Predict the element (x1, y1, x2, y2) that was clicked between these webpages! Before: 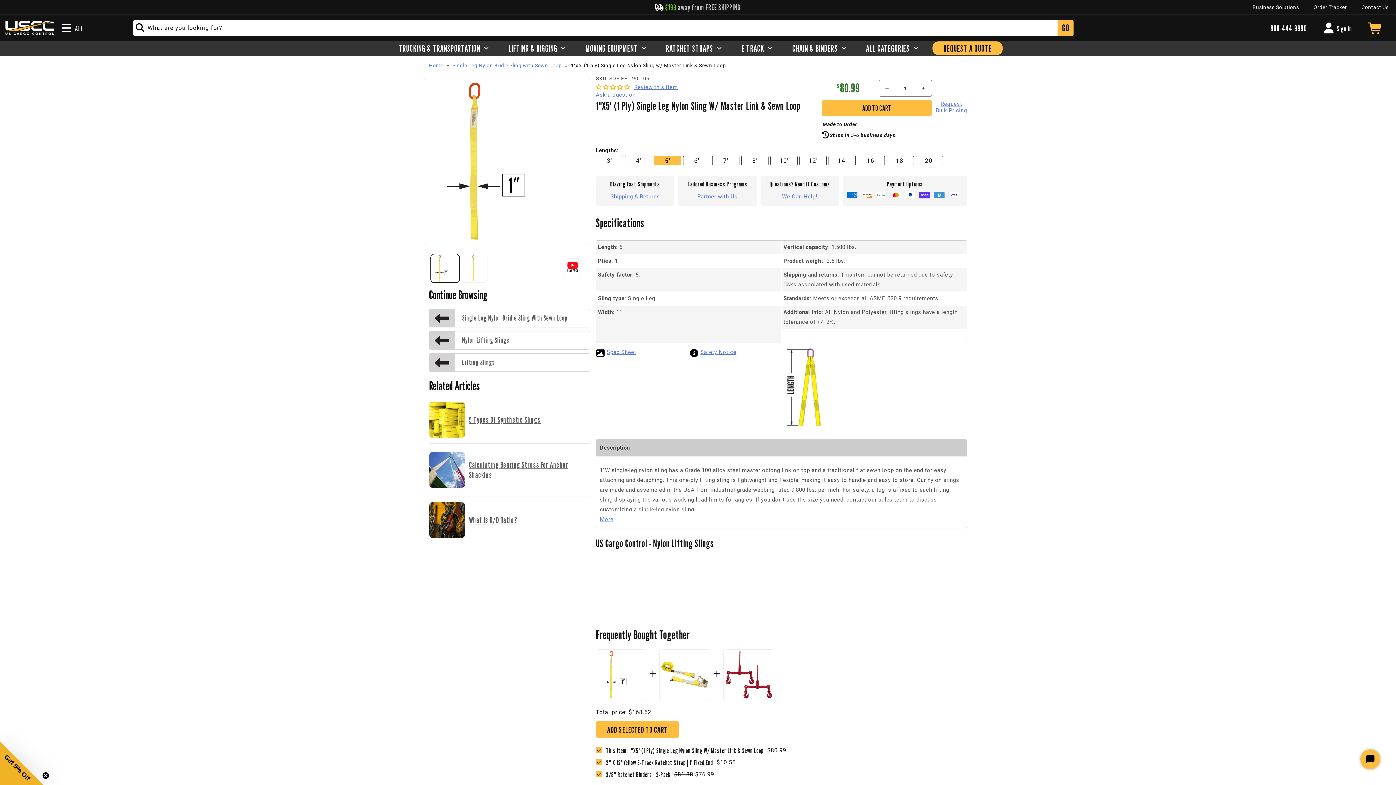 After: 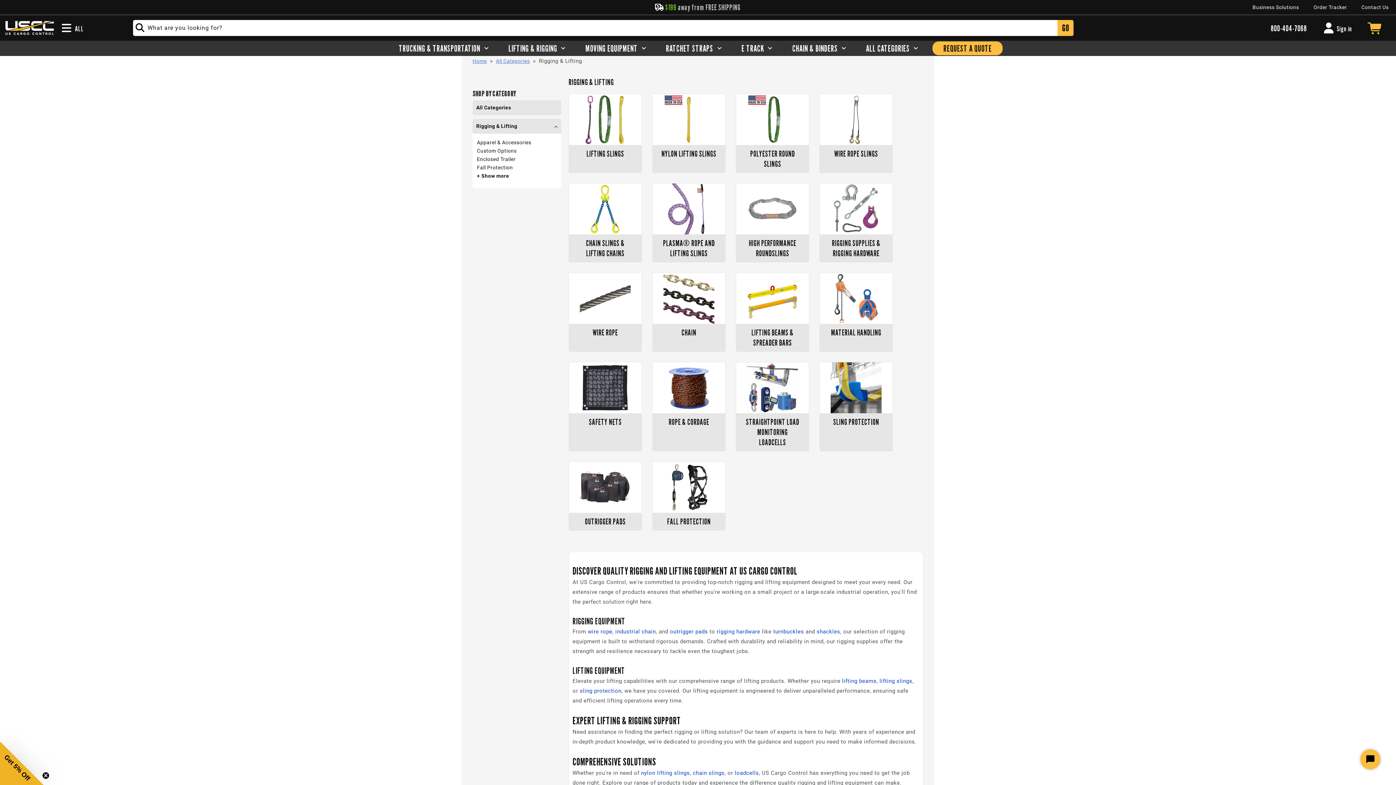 Action: bbox: (508, 41, 567, 55) label: LIFTING & RIGGING 